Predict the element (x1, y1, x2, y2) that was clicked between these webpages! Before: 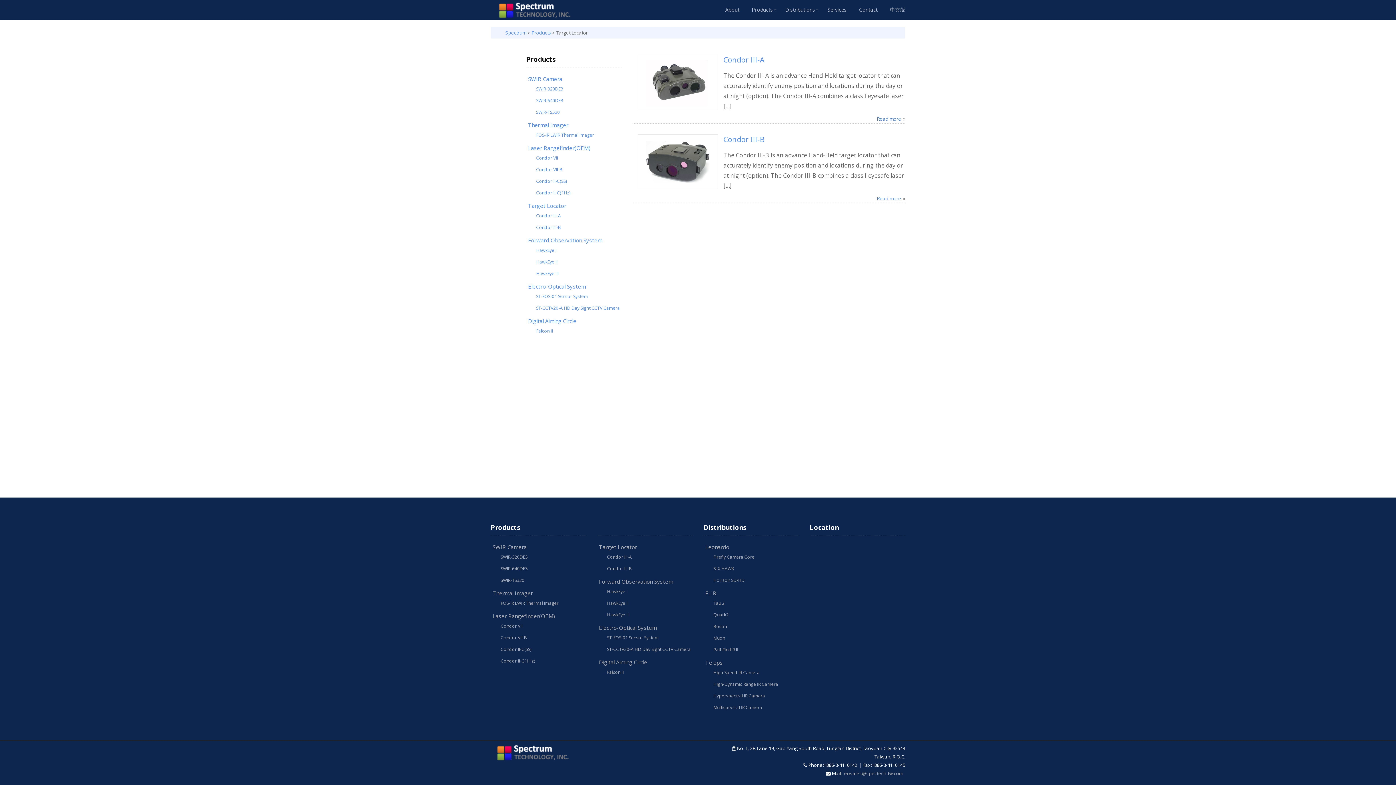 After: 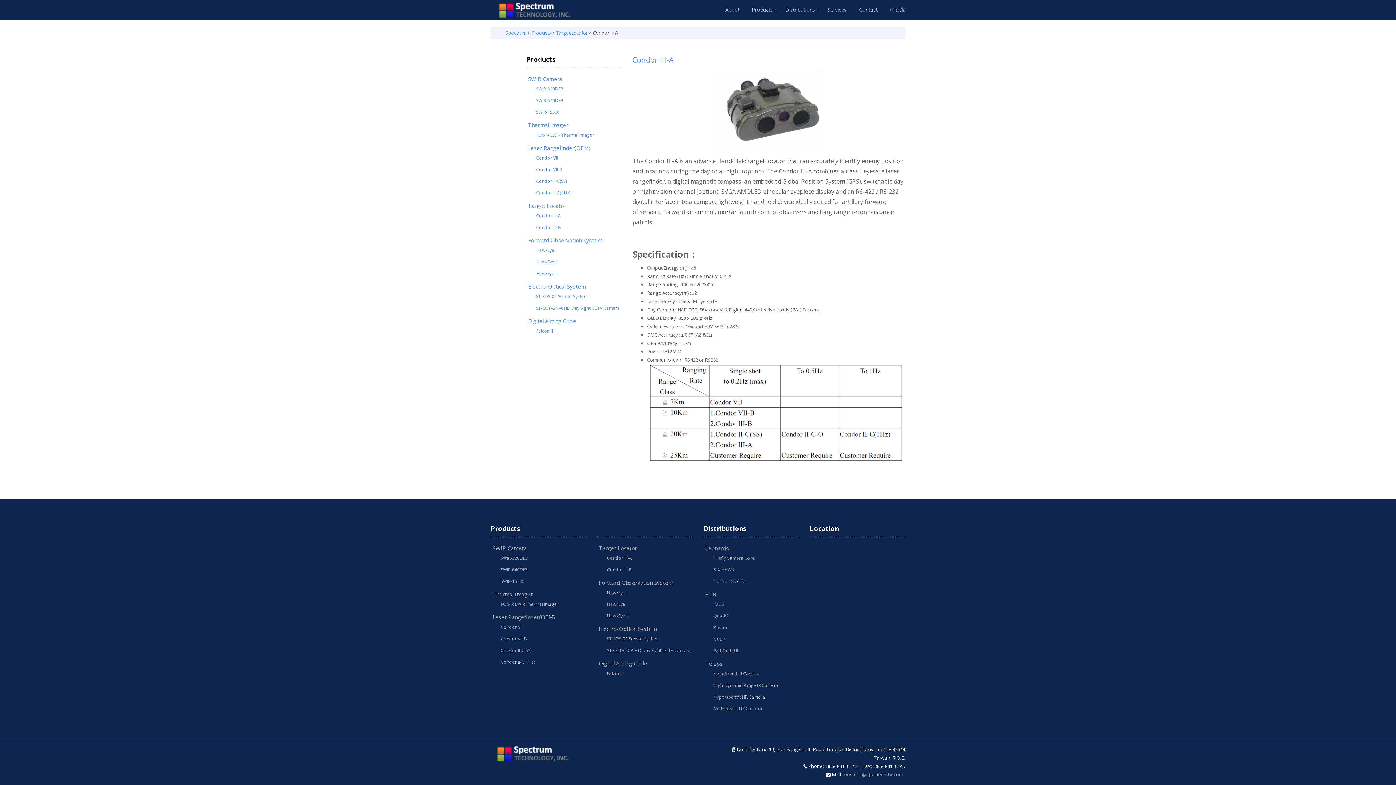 Action: label: Condor III-A bbox: (607, 554, 632, 560)